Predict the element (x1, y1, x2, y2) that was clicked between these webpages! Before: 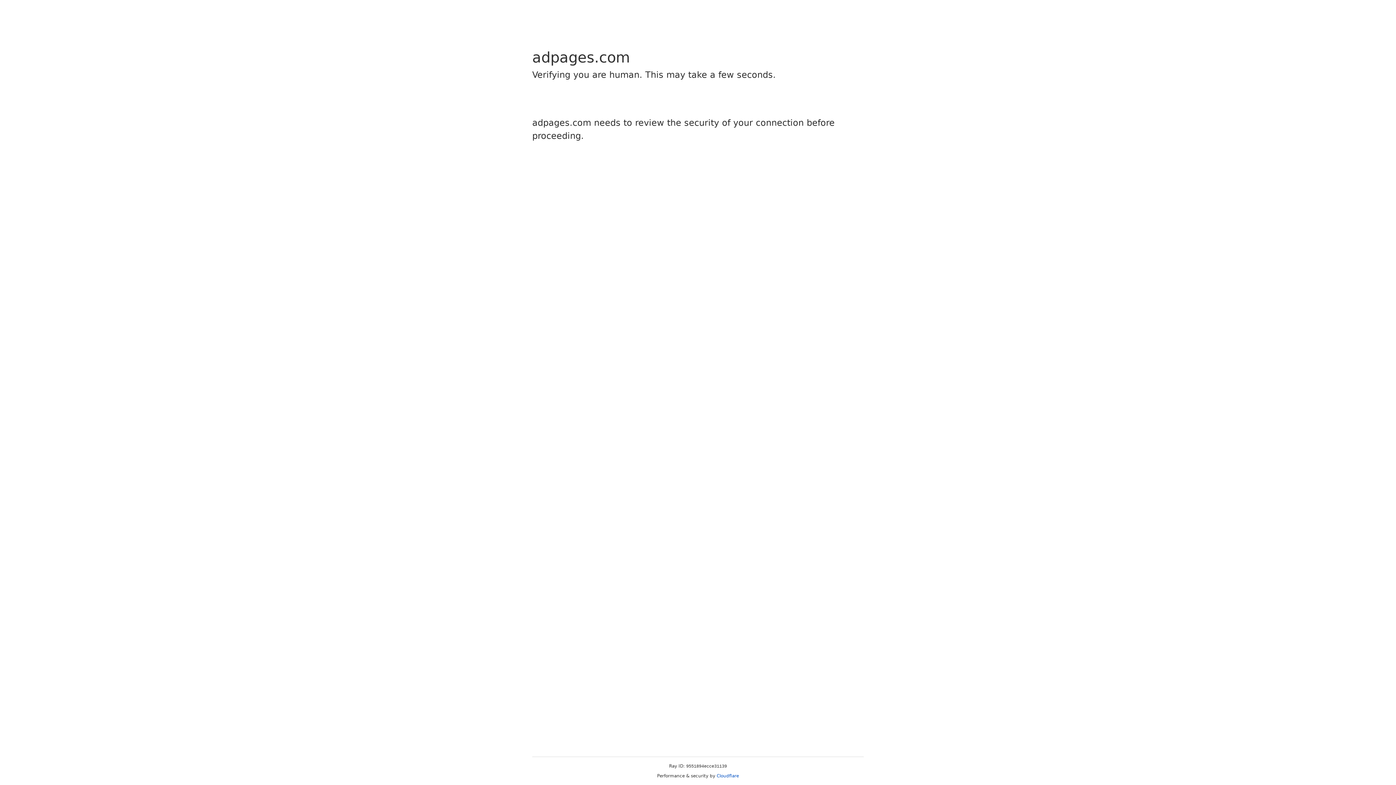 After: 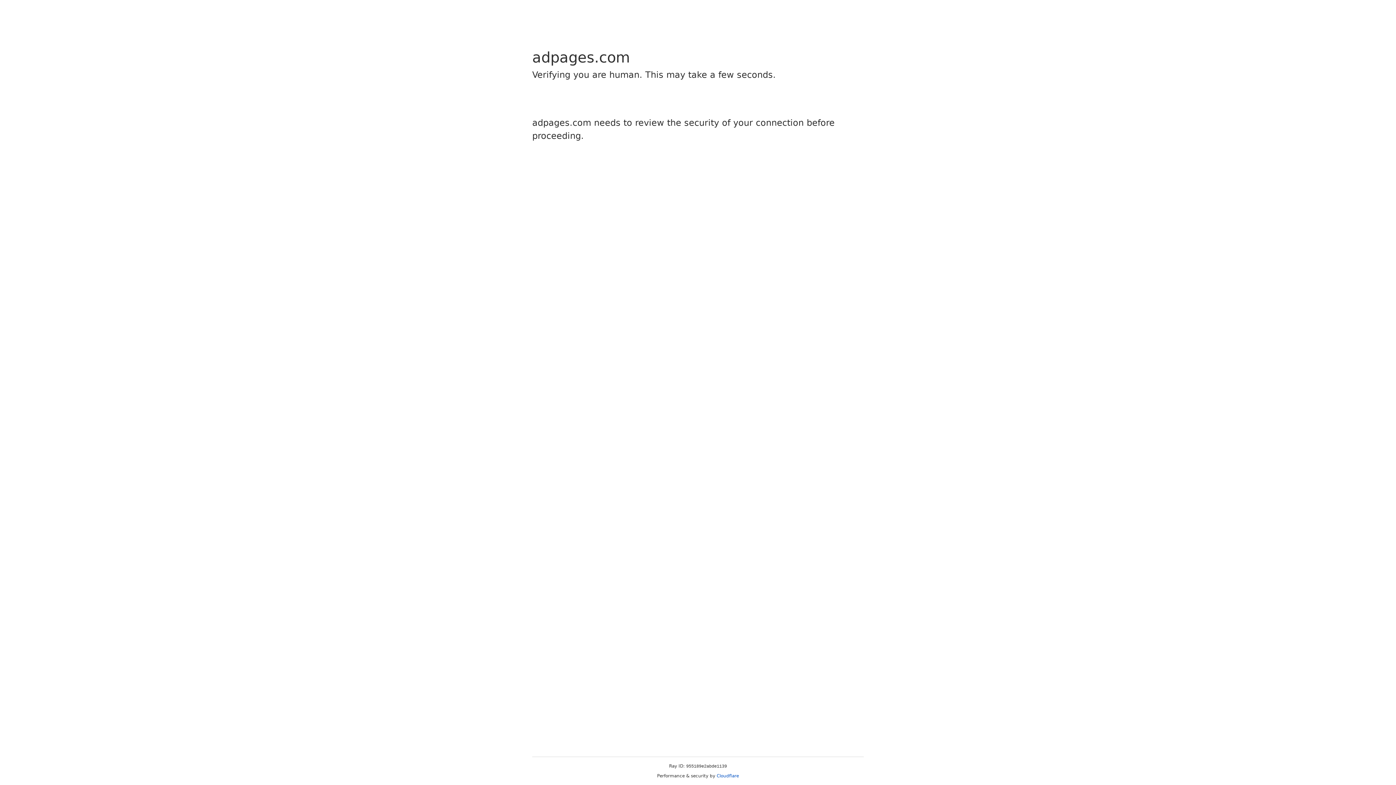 Action: label: Cloudflare bbox: (716, 773, 739, 778)